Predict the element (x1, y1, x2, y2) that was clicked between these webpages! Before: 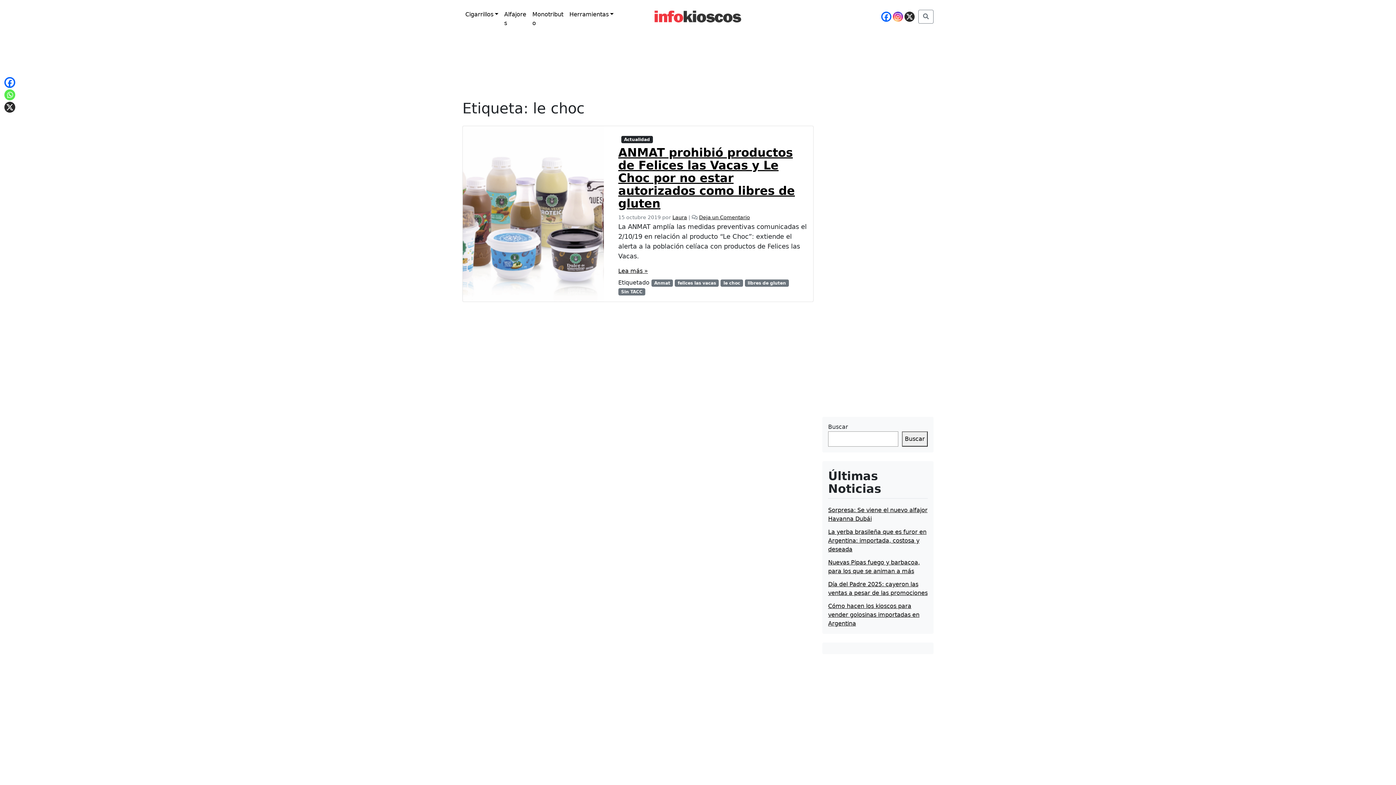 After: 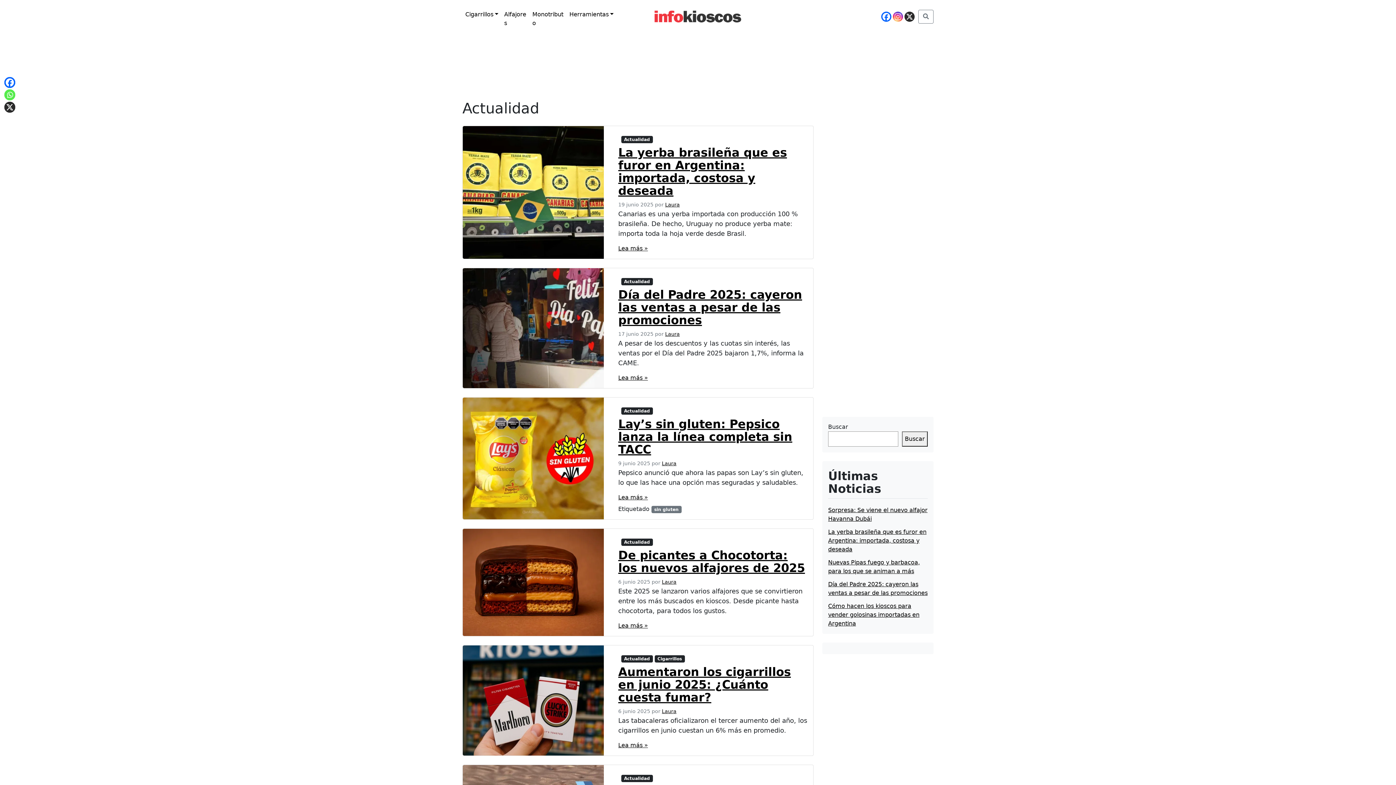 Action: label: Actualidad bbox: (621, 135, 652, 143)